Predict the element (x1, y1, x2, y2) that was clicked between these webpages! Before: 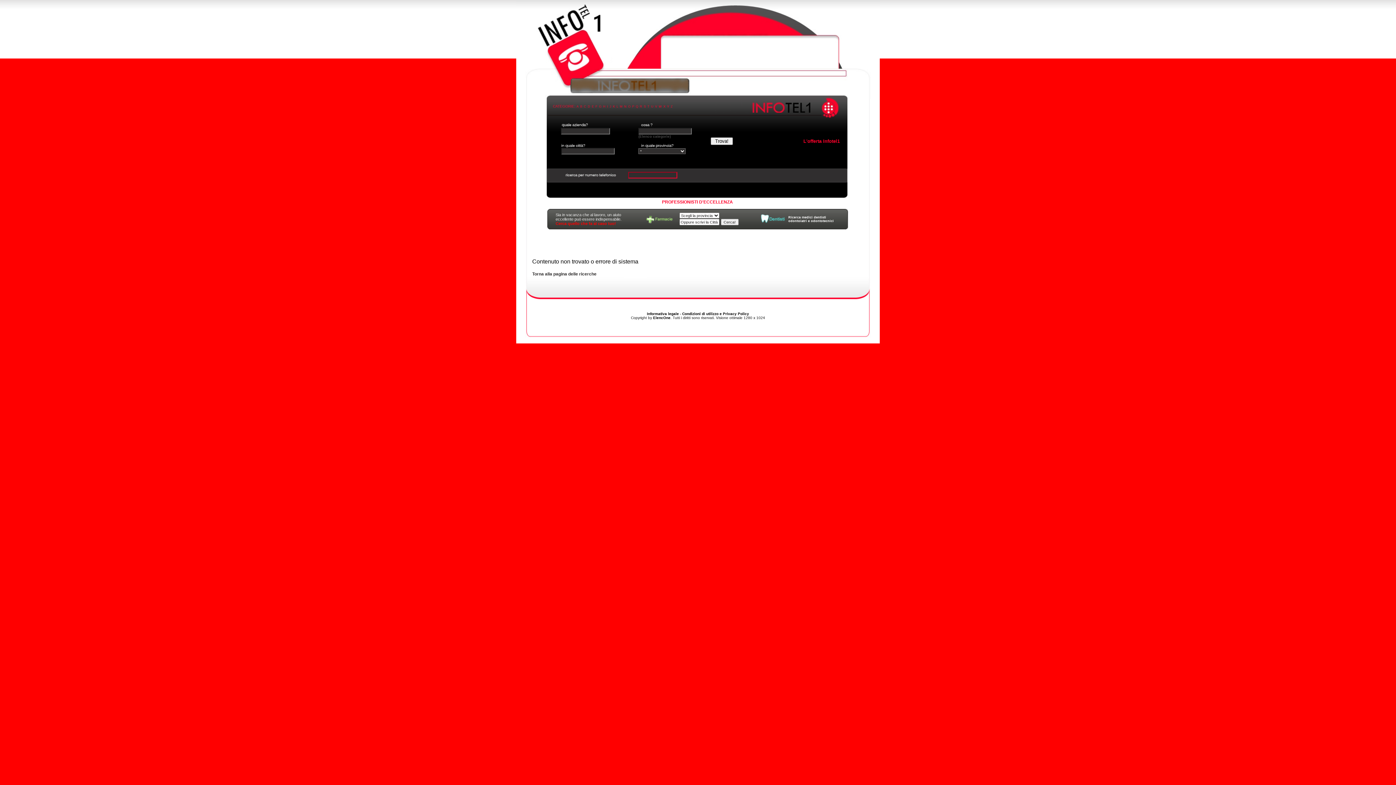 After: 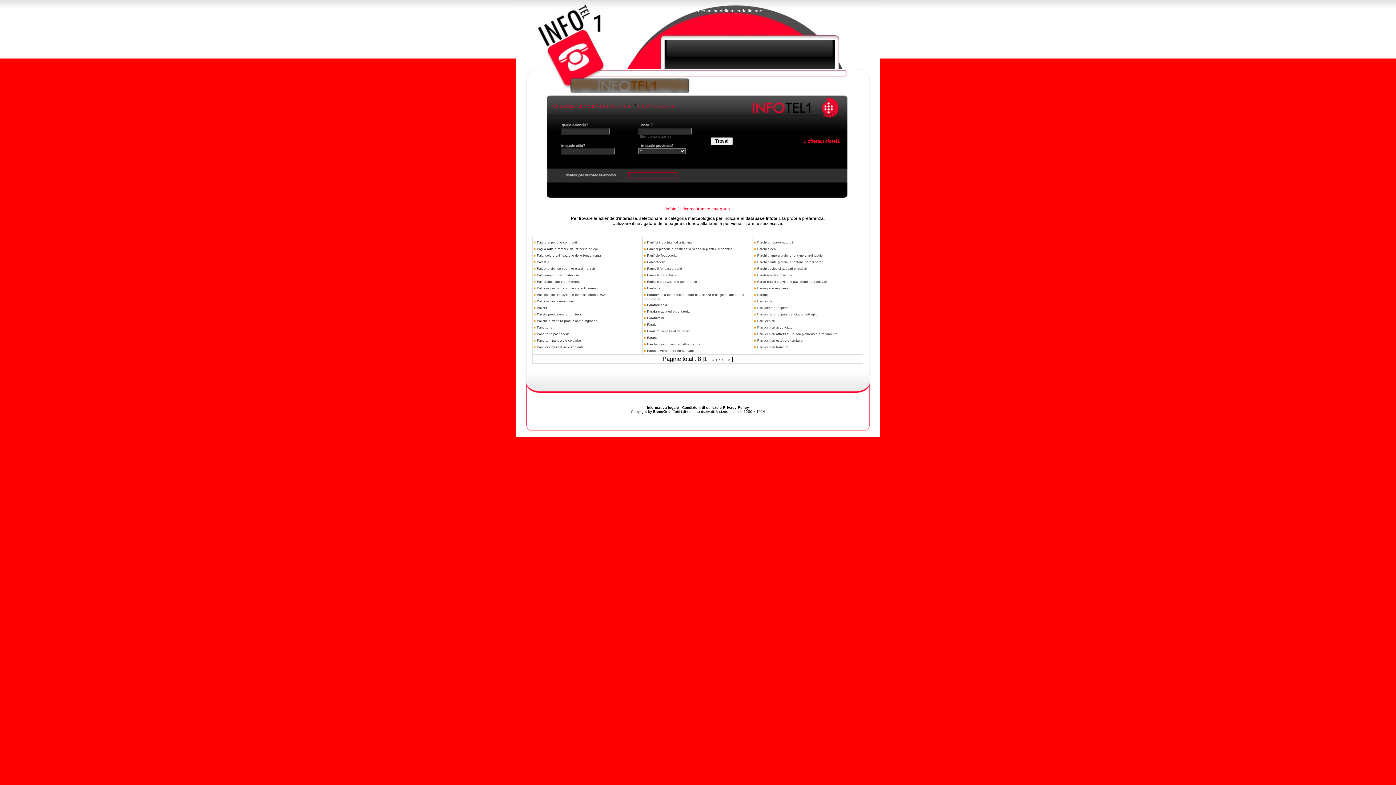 Action: label: P bbox: (632, 104, 634, 108)